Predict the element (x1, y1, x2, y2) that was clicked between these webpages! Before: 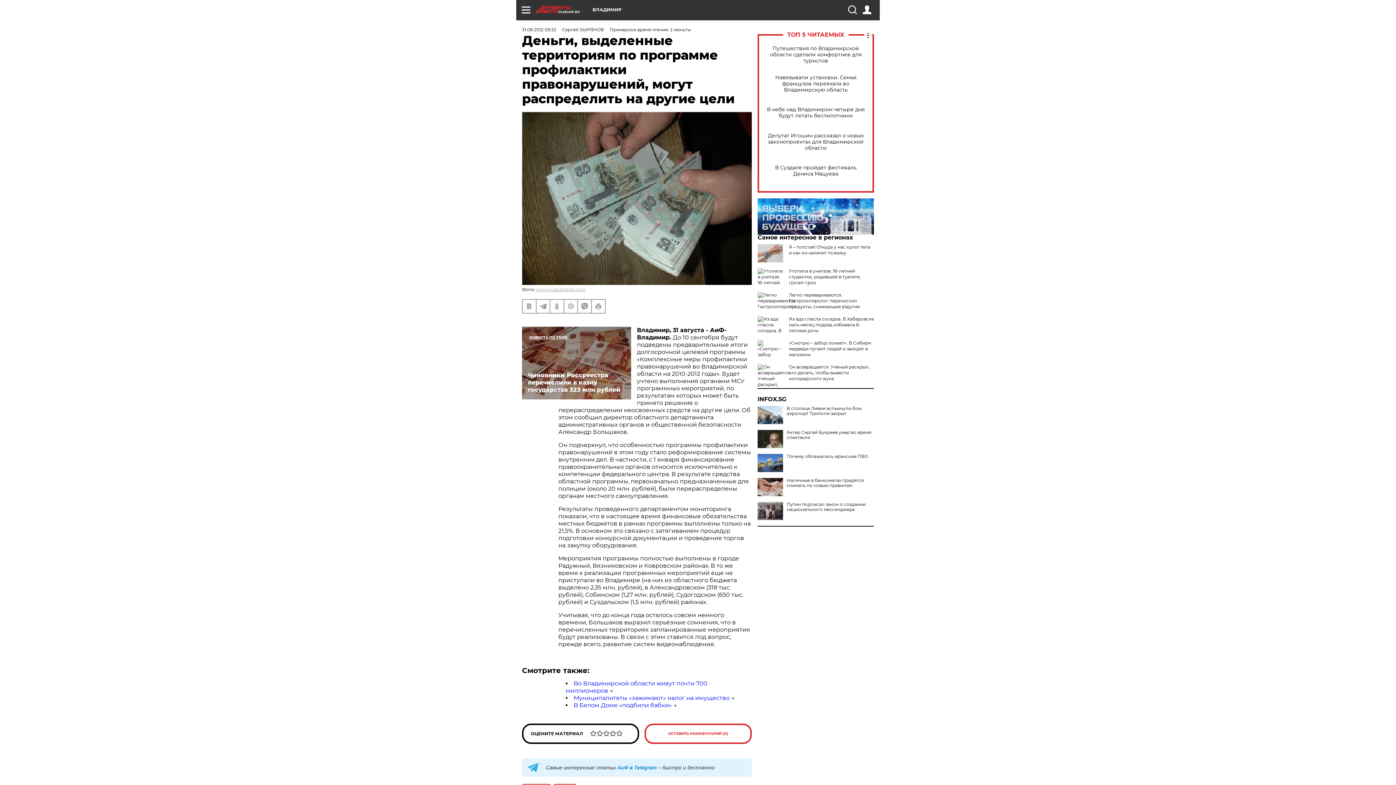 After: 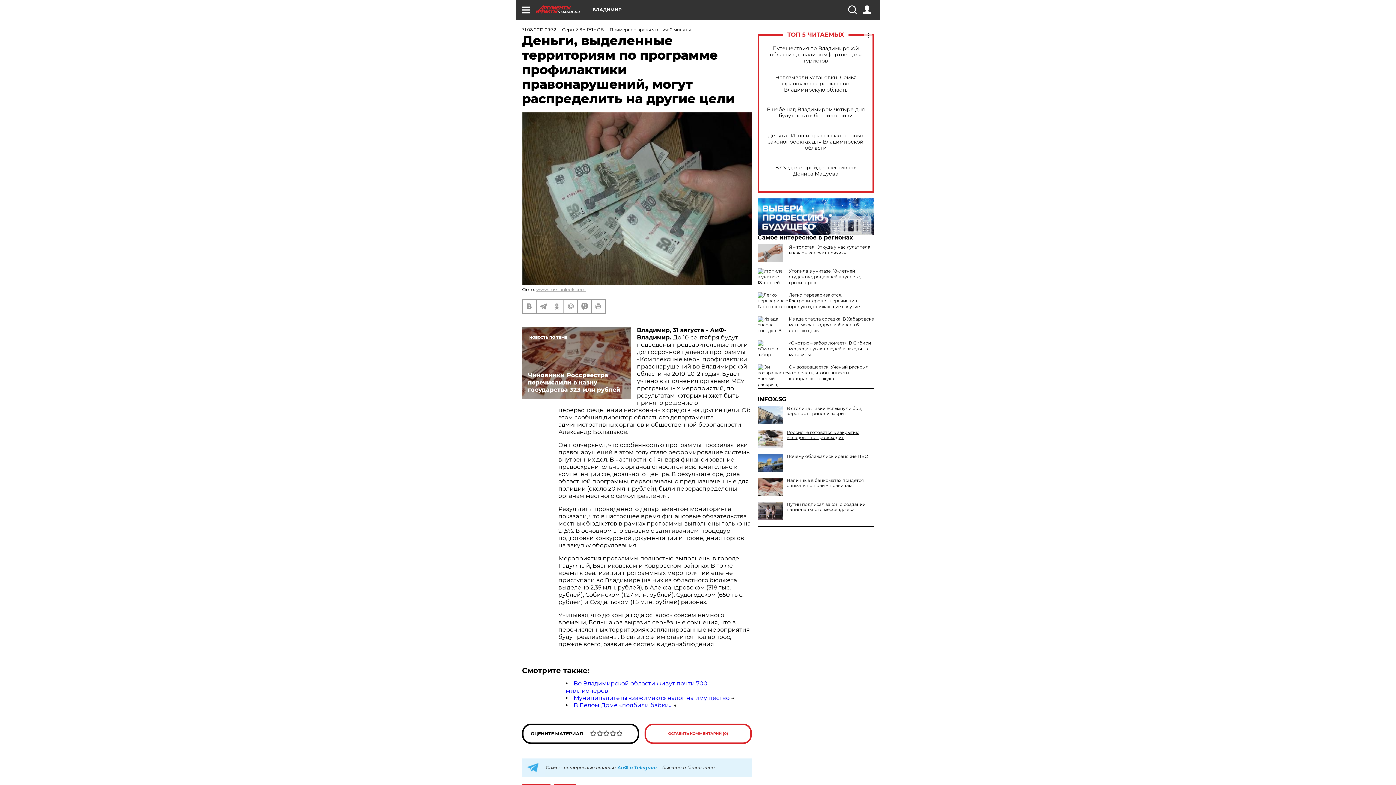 Action: bbox: (757, 430, 874, 440) label: Актер Сергей Букреев умер во время спектакля